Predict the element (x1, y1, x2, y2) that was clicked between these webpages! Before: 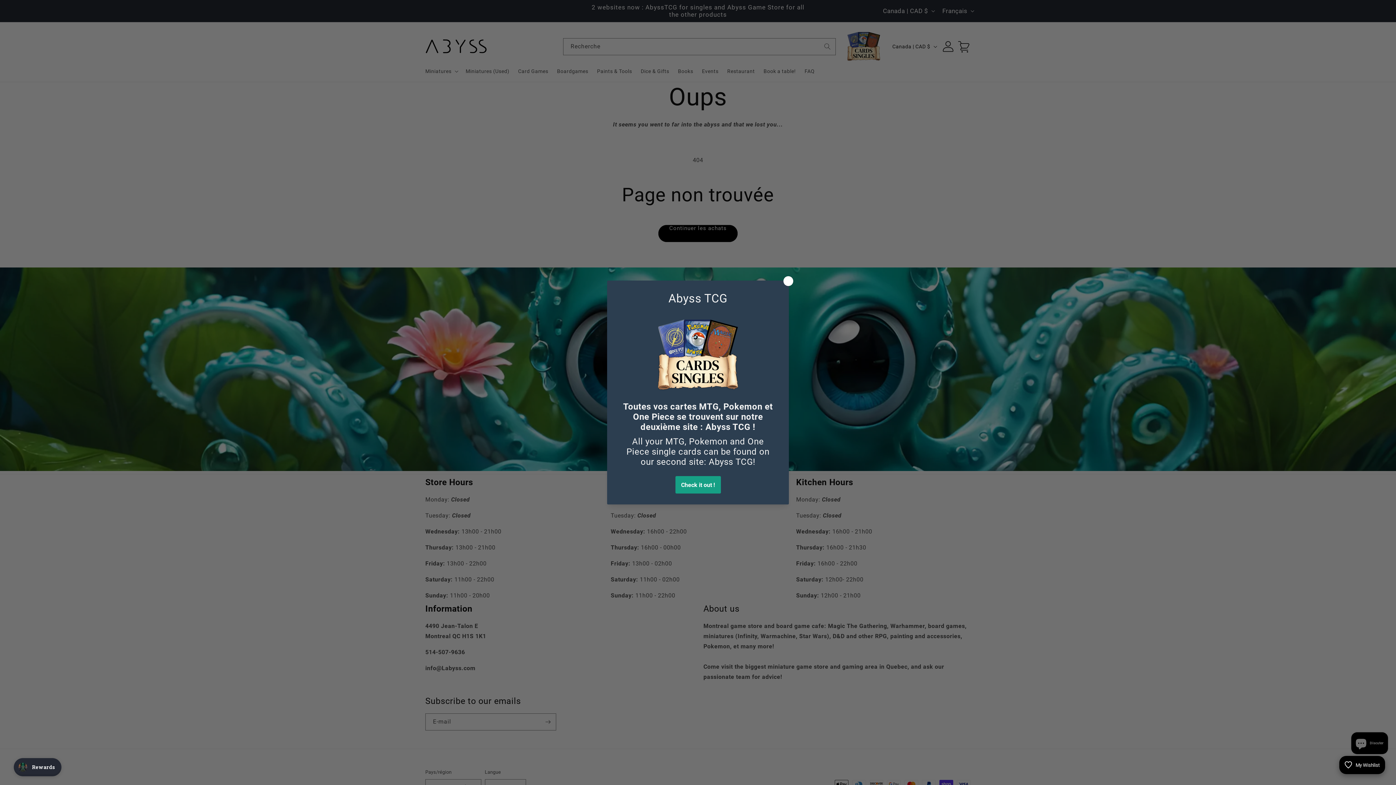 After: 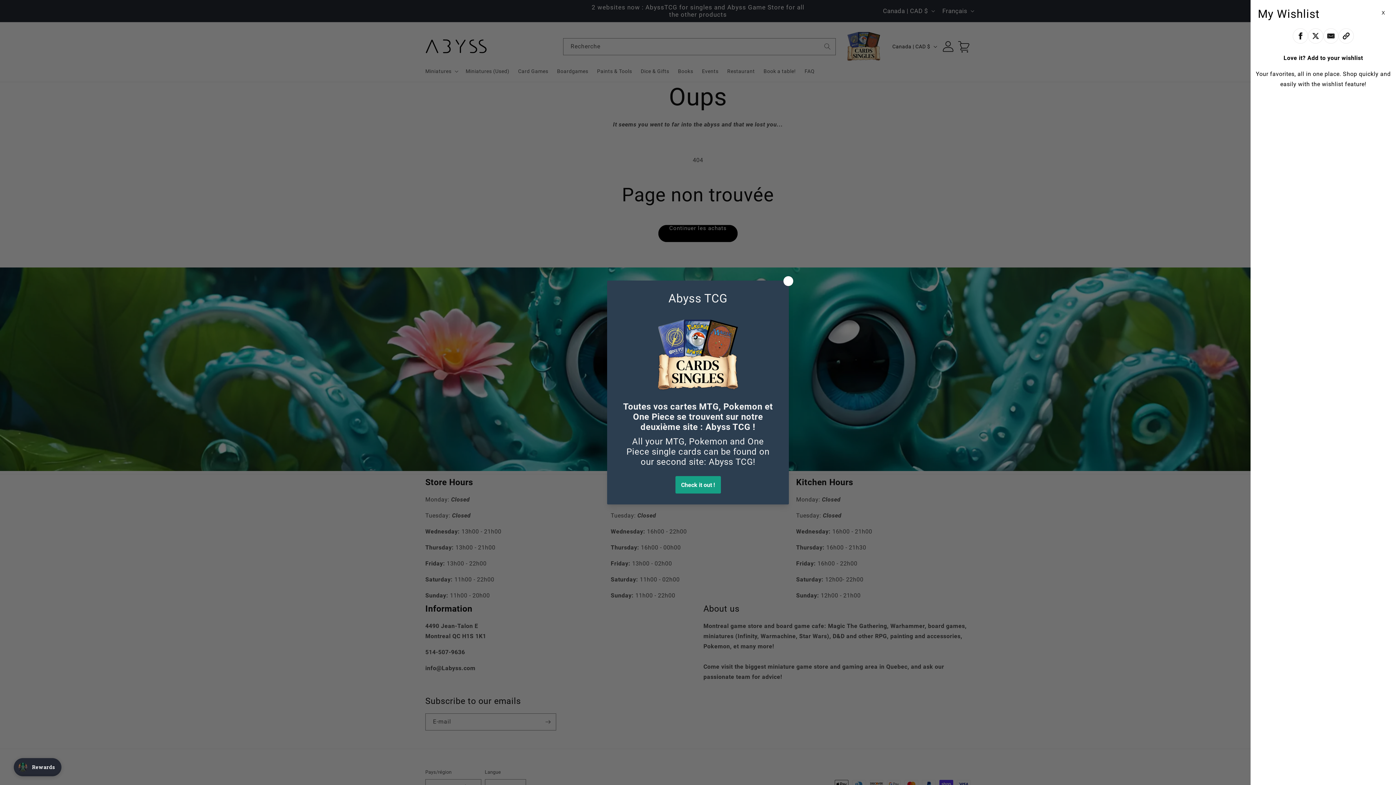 Action: bbox: (1339, 756, 1385, 774) label: Open Wishlist Details